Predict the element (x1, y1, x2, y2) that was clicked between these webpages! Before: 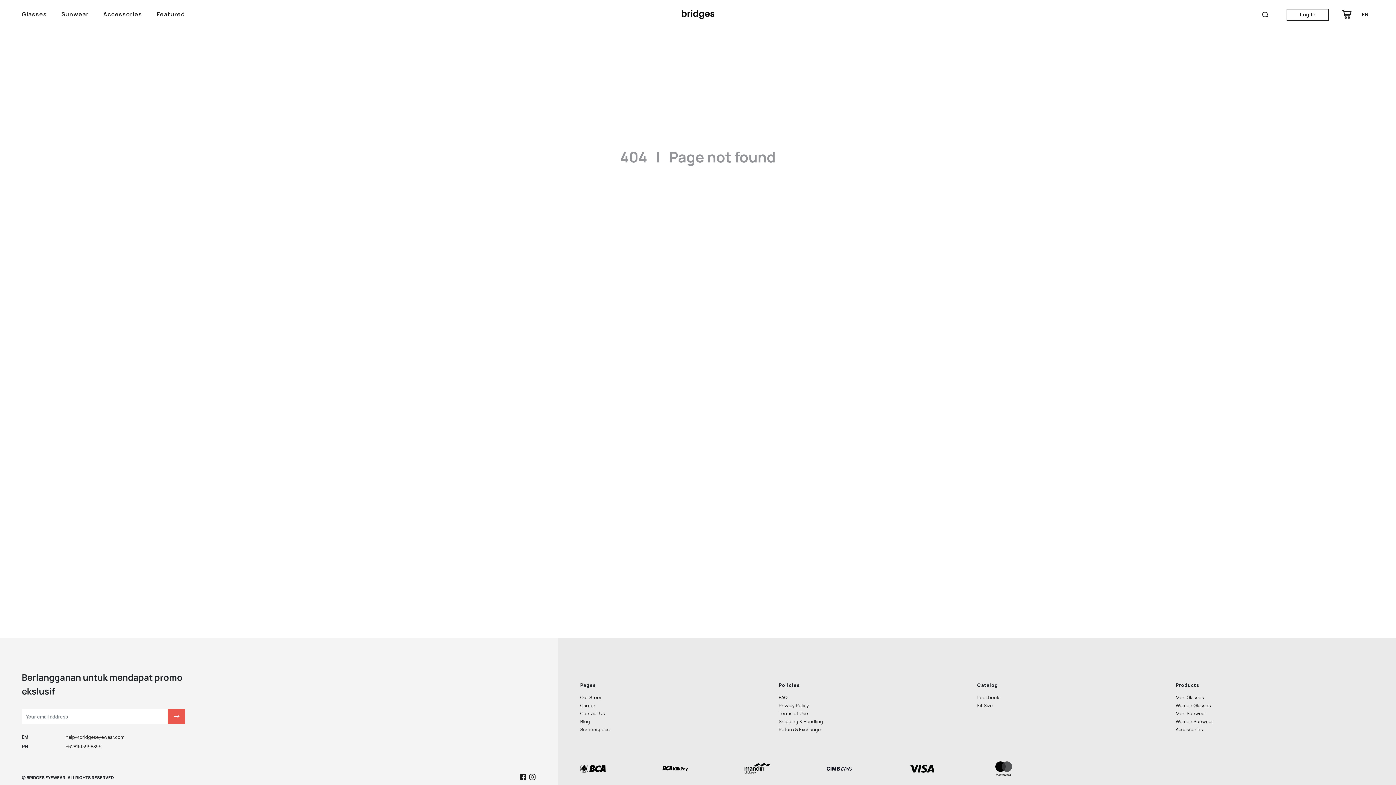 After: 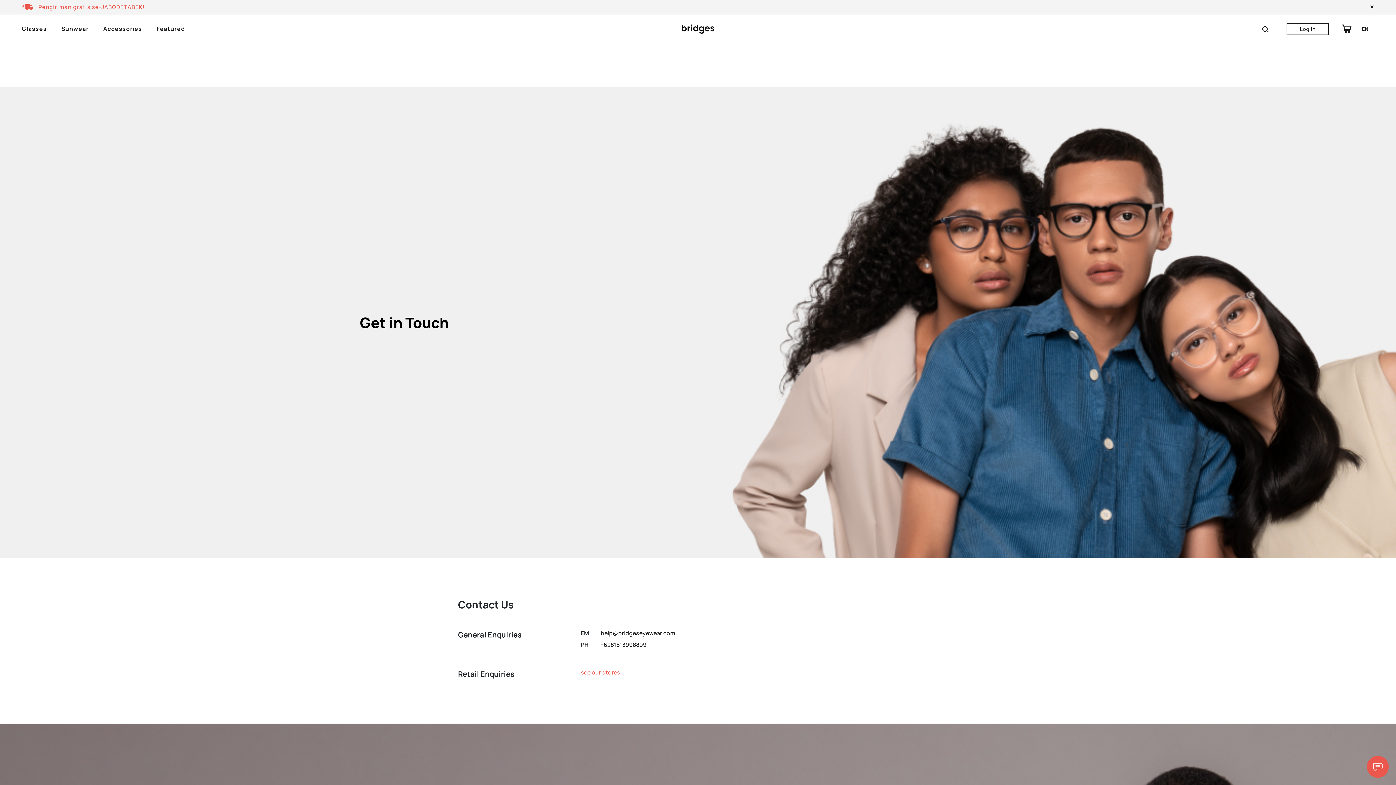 Action: bbox: (580, 710, 778, 718) label: Contact Us